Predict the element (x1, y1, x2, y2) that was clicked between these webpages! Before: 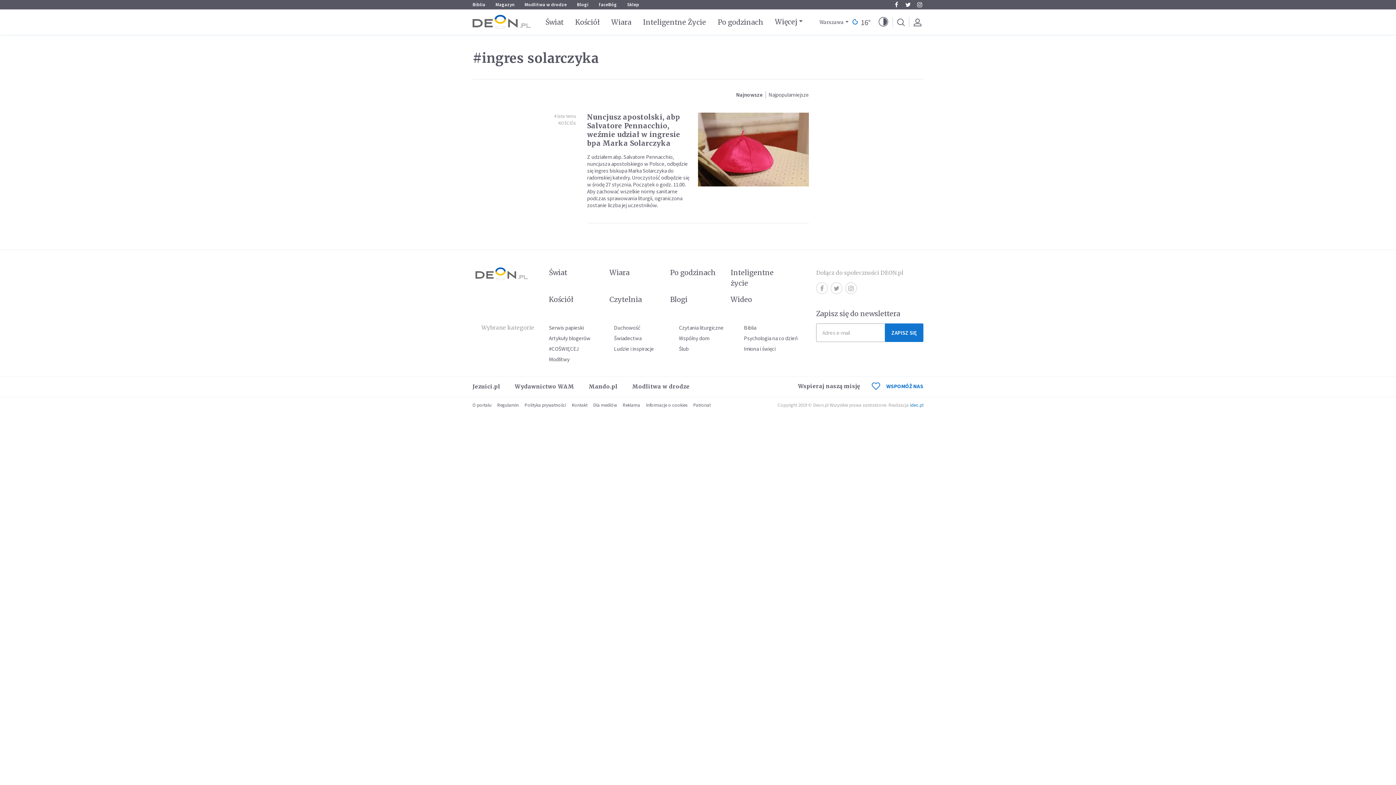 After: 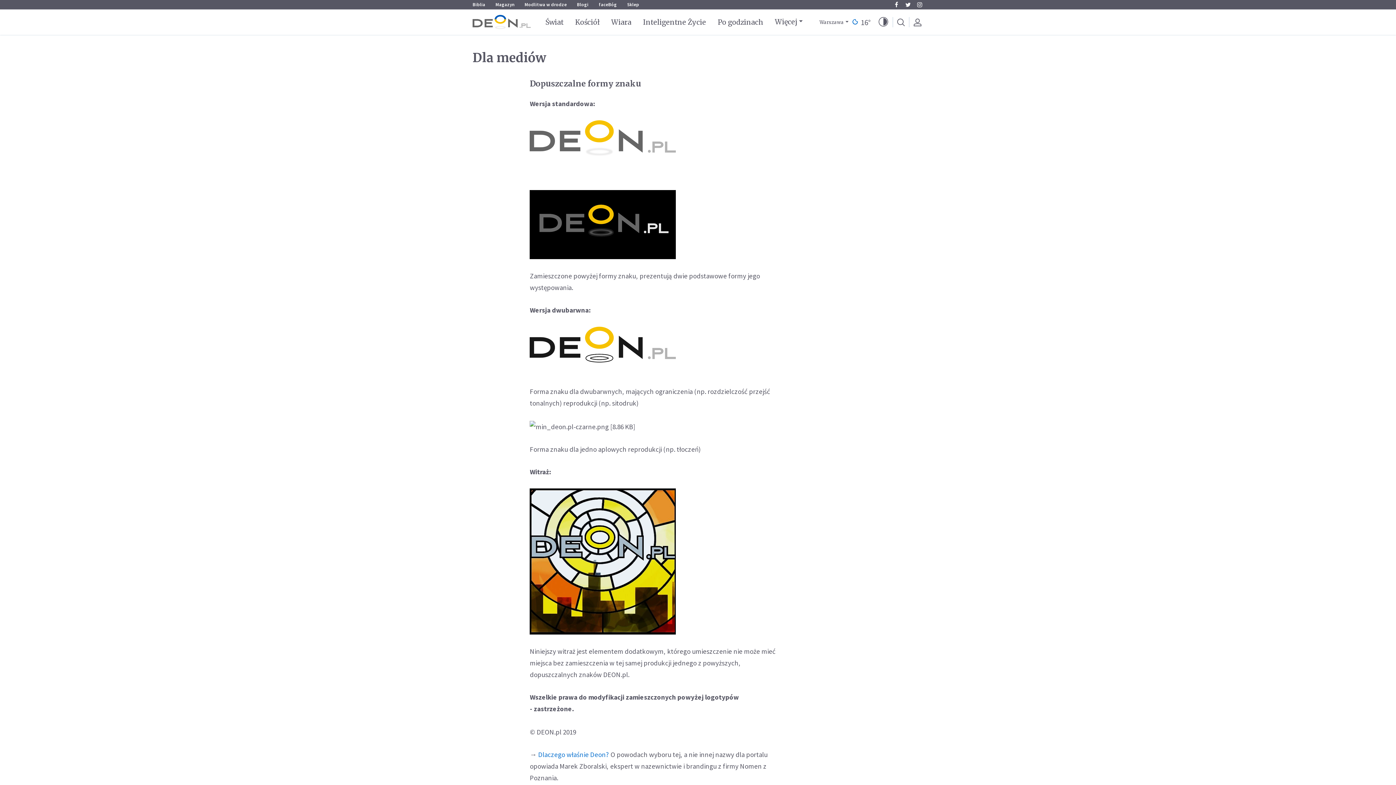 Action: label: Dla mediów bbox: (593, 402, 617, 408)